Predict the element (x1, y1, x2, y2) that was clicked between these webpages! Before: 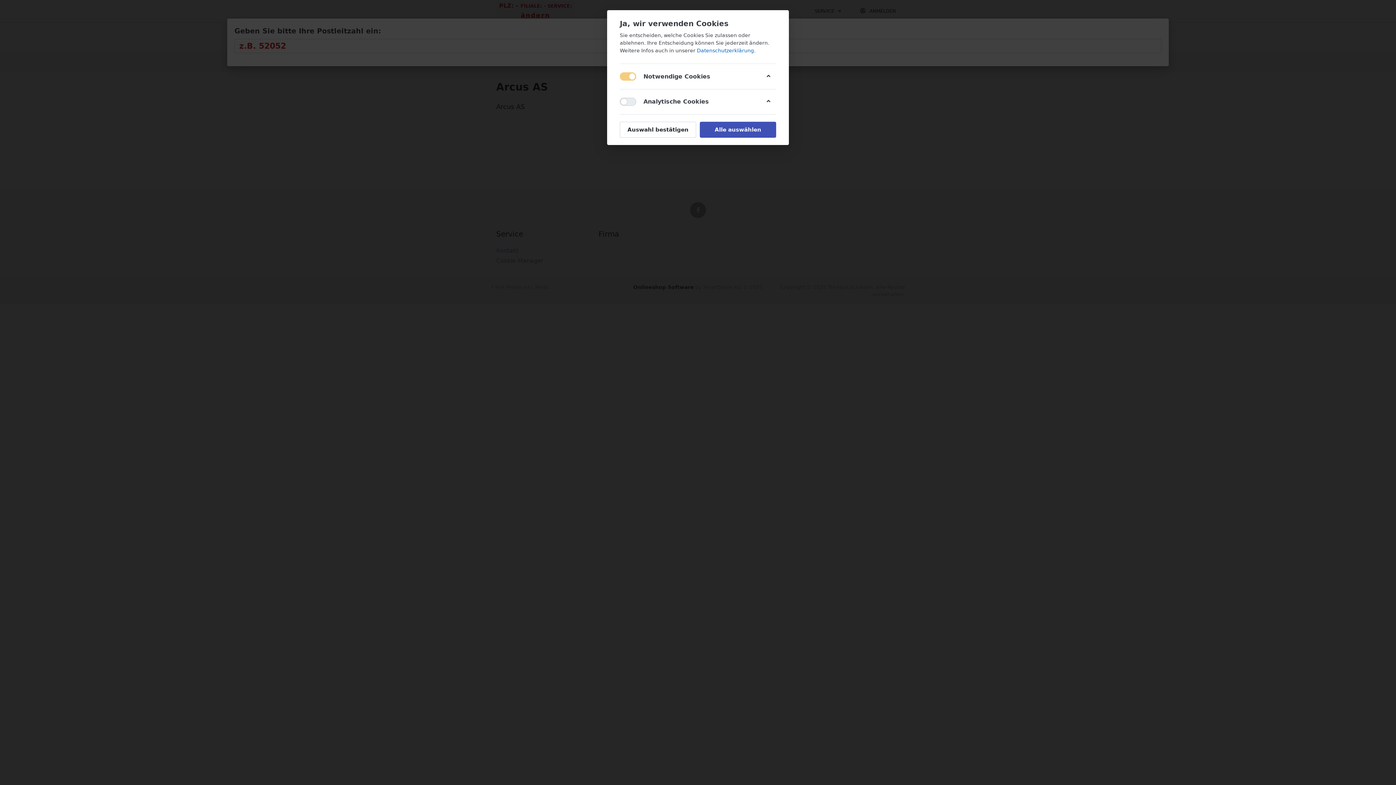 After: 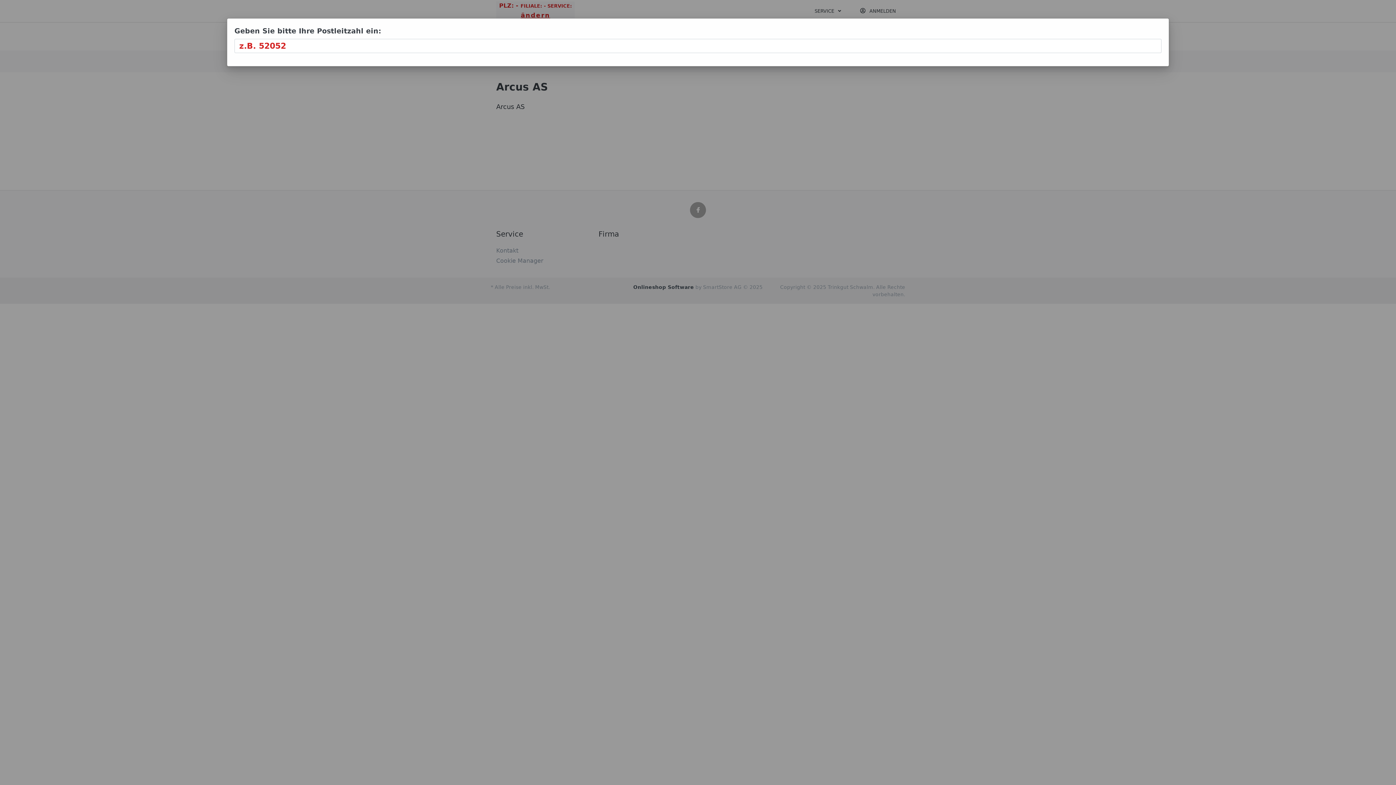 Action: label: Alle auswählen bbox: (700, 121, 776, 137)